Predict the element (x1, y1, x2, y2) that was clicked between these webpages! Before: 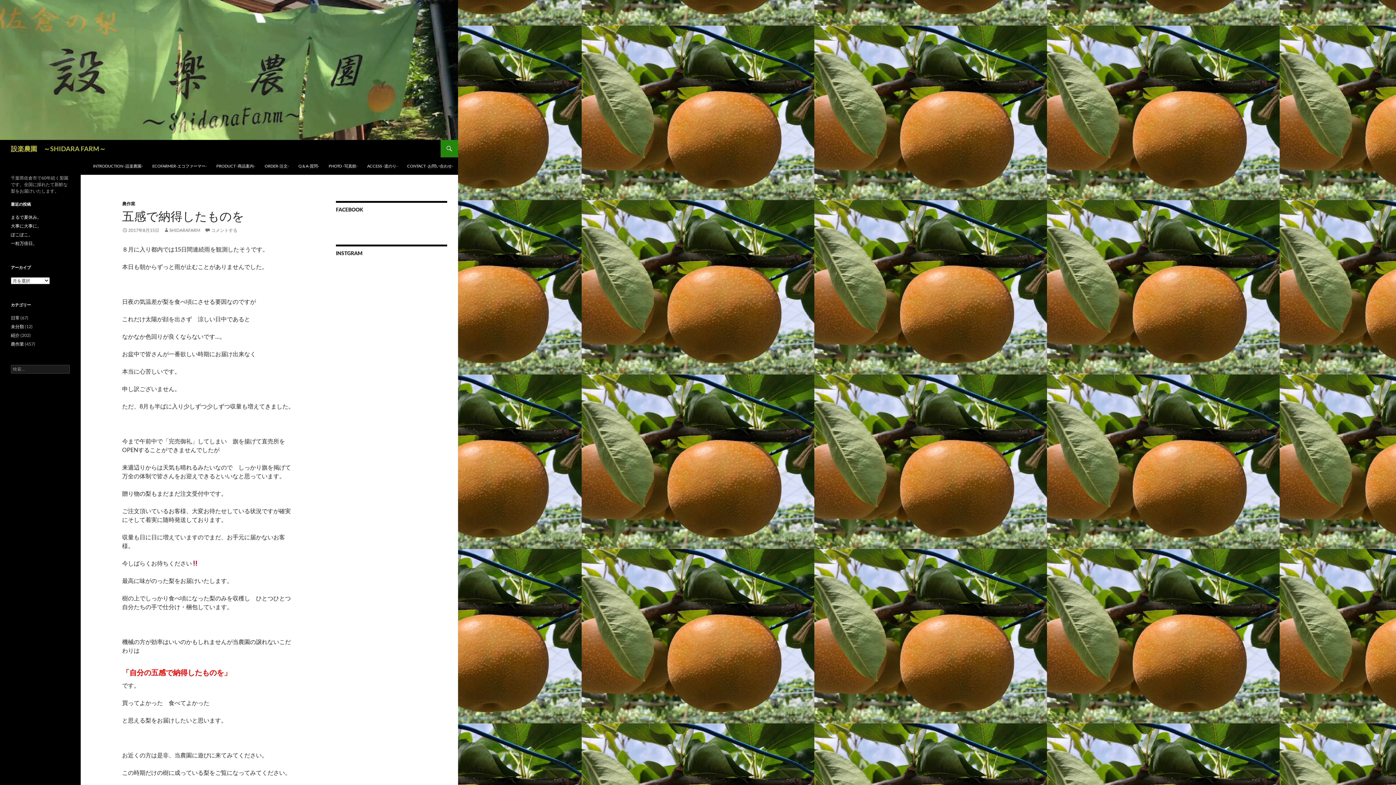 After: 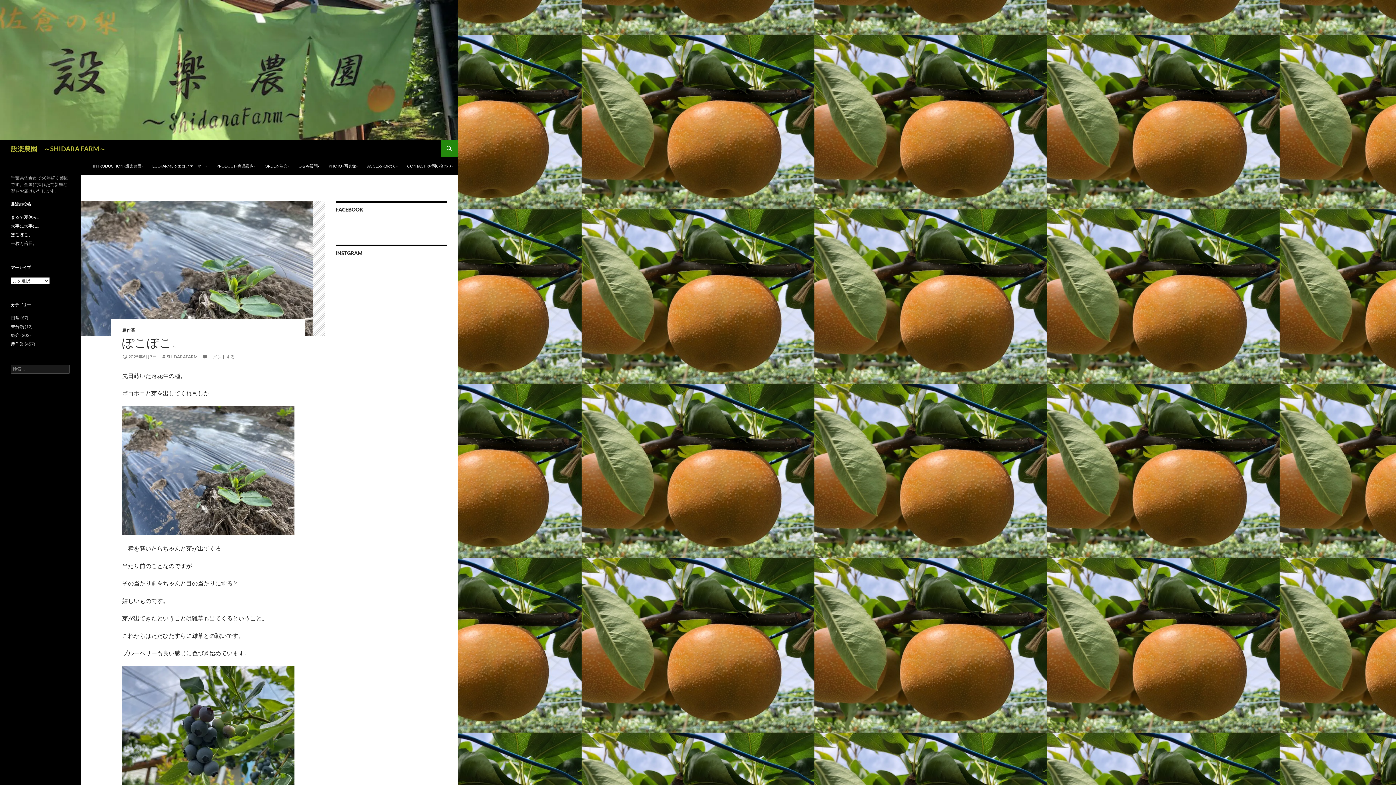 Action: bbox: (10, 232, 32, 237) label: ぽこぽこ。